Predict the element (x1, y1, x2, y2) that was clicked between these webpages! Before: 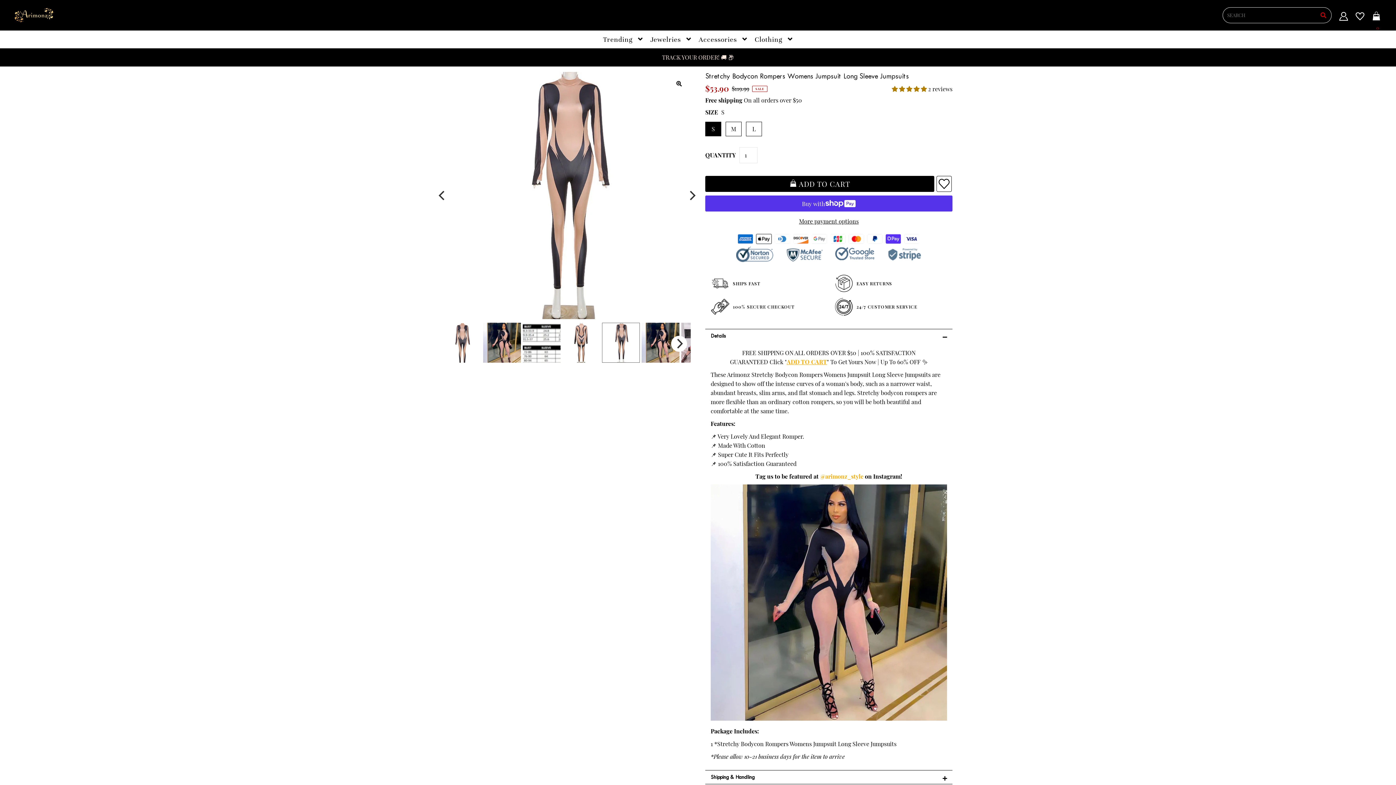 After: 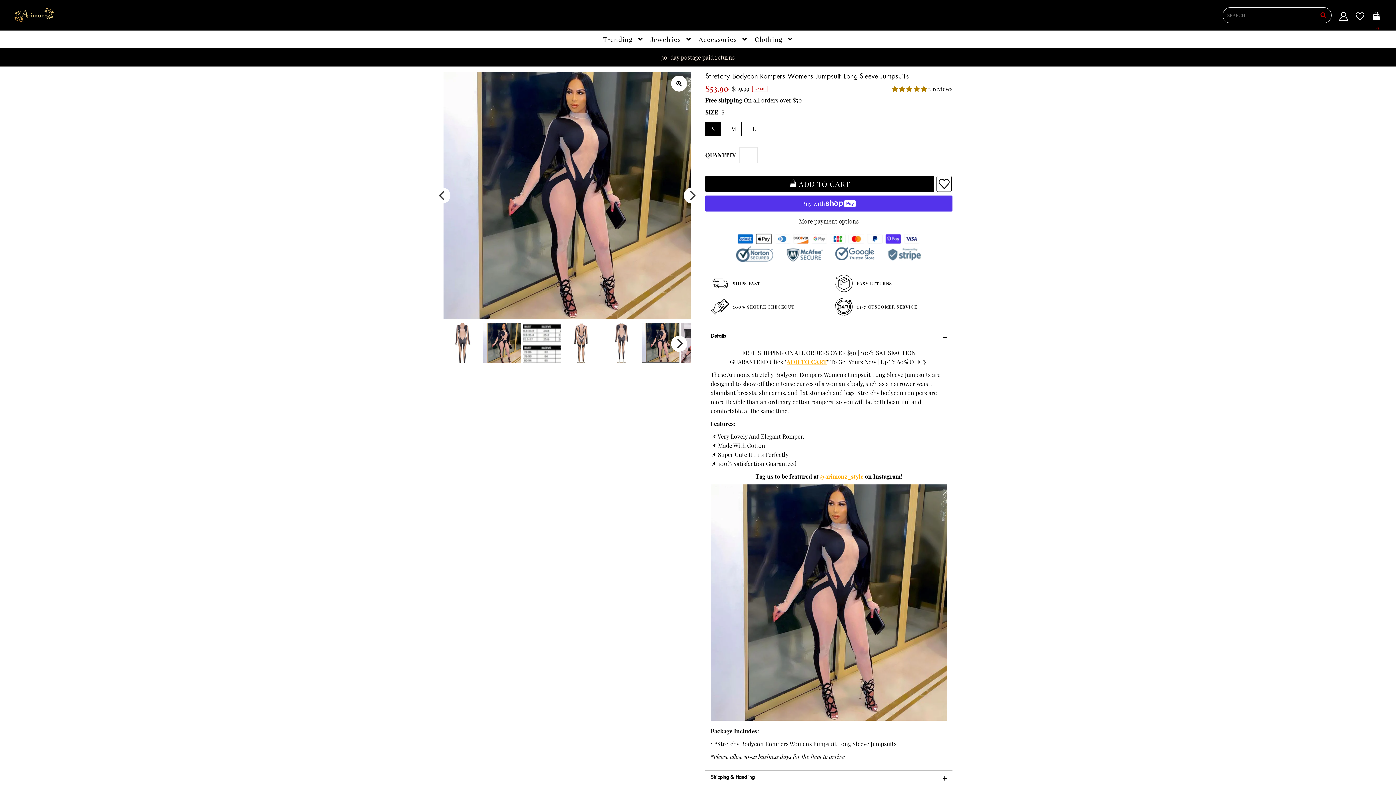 Action: bbox: (684, 187, 700, 203) label: Next